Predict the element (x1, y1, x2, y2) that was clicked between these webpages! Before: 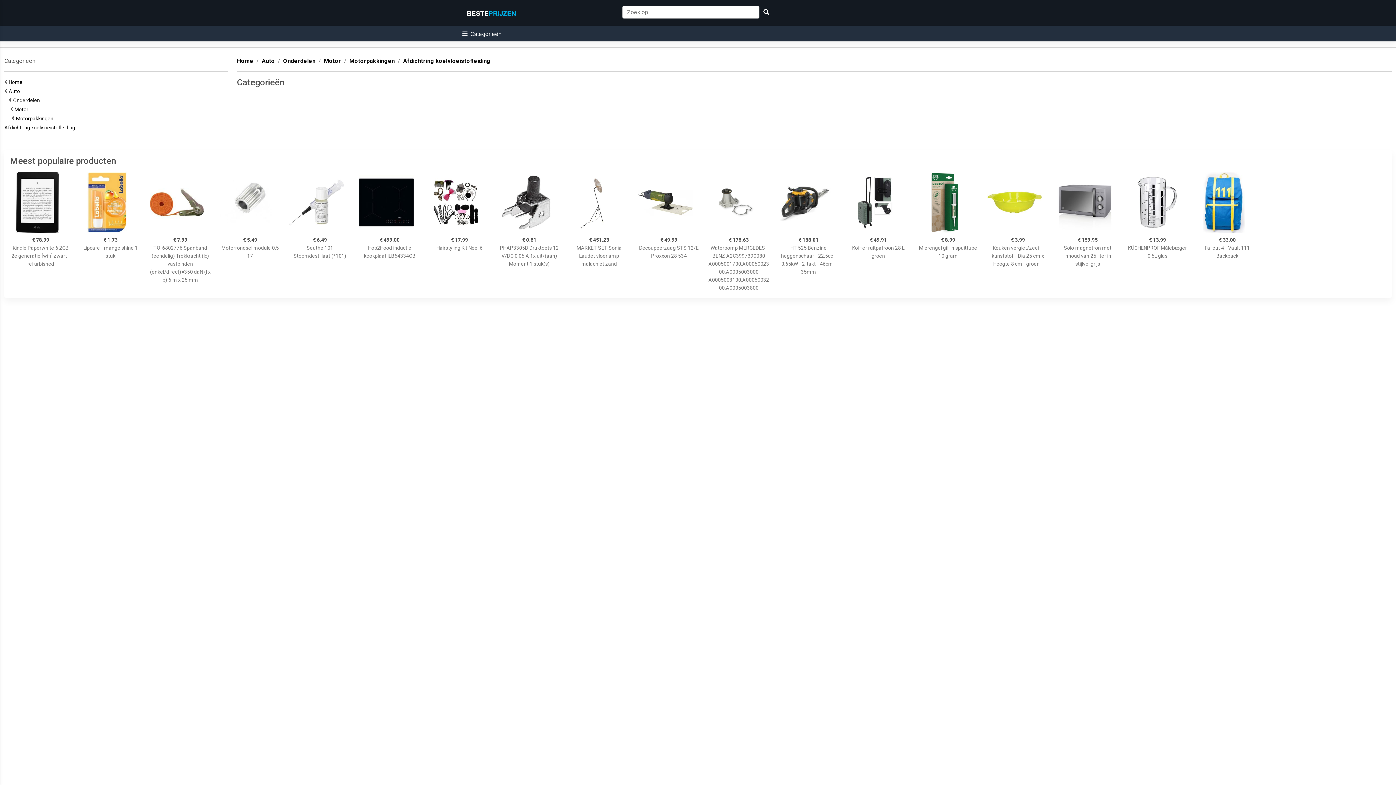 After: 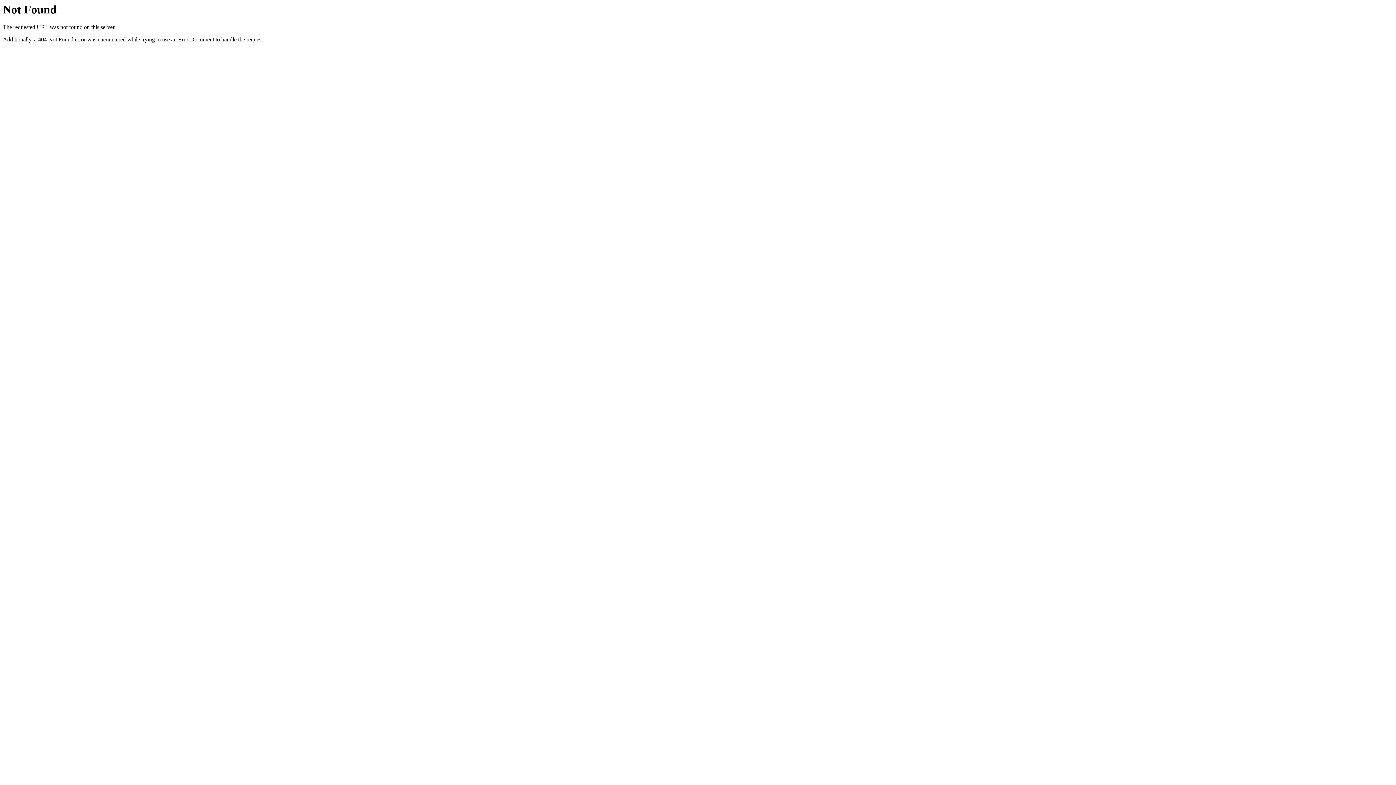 Action: bbox: (219, 172, 280, 233)